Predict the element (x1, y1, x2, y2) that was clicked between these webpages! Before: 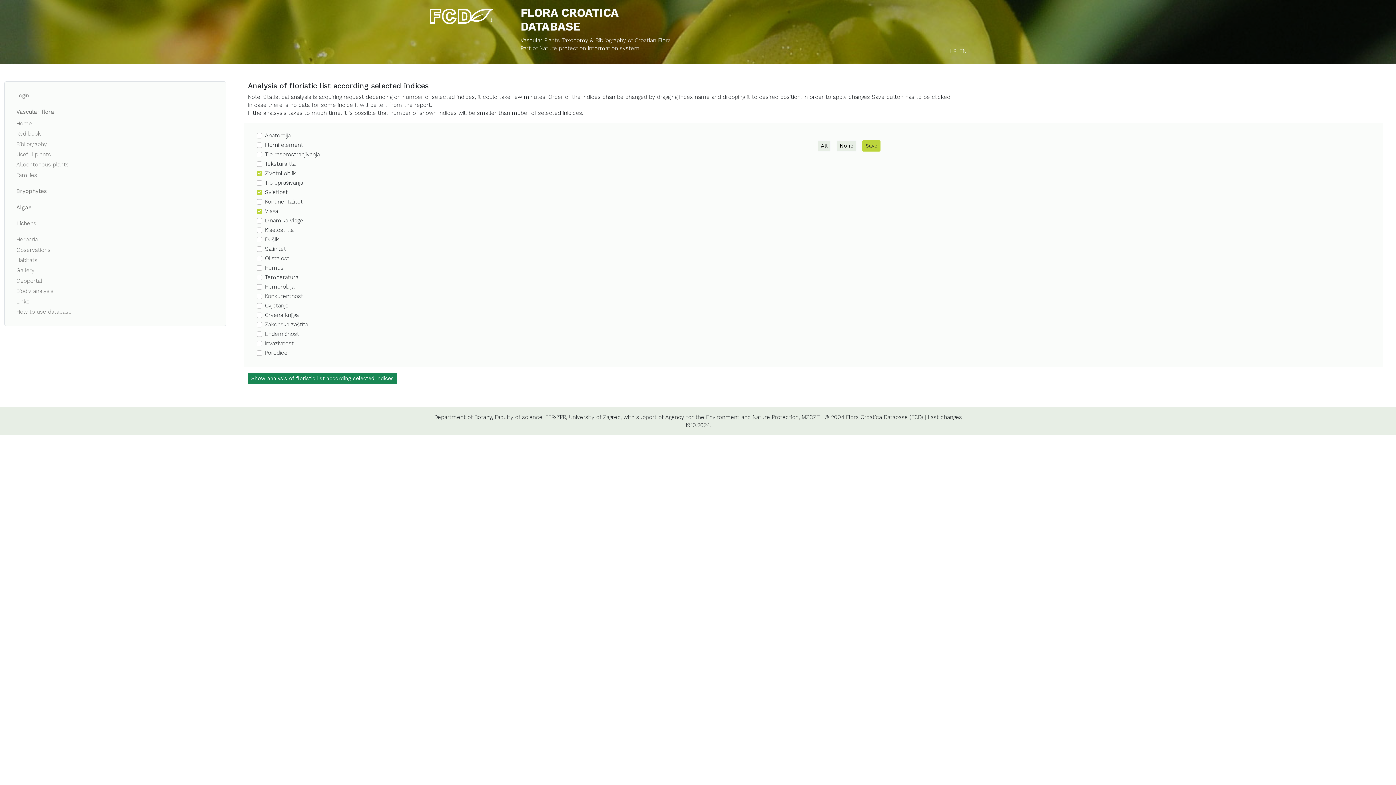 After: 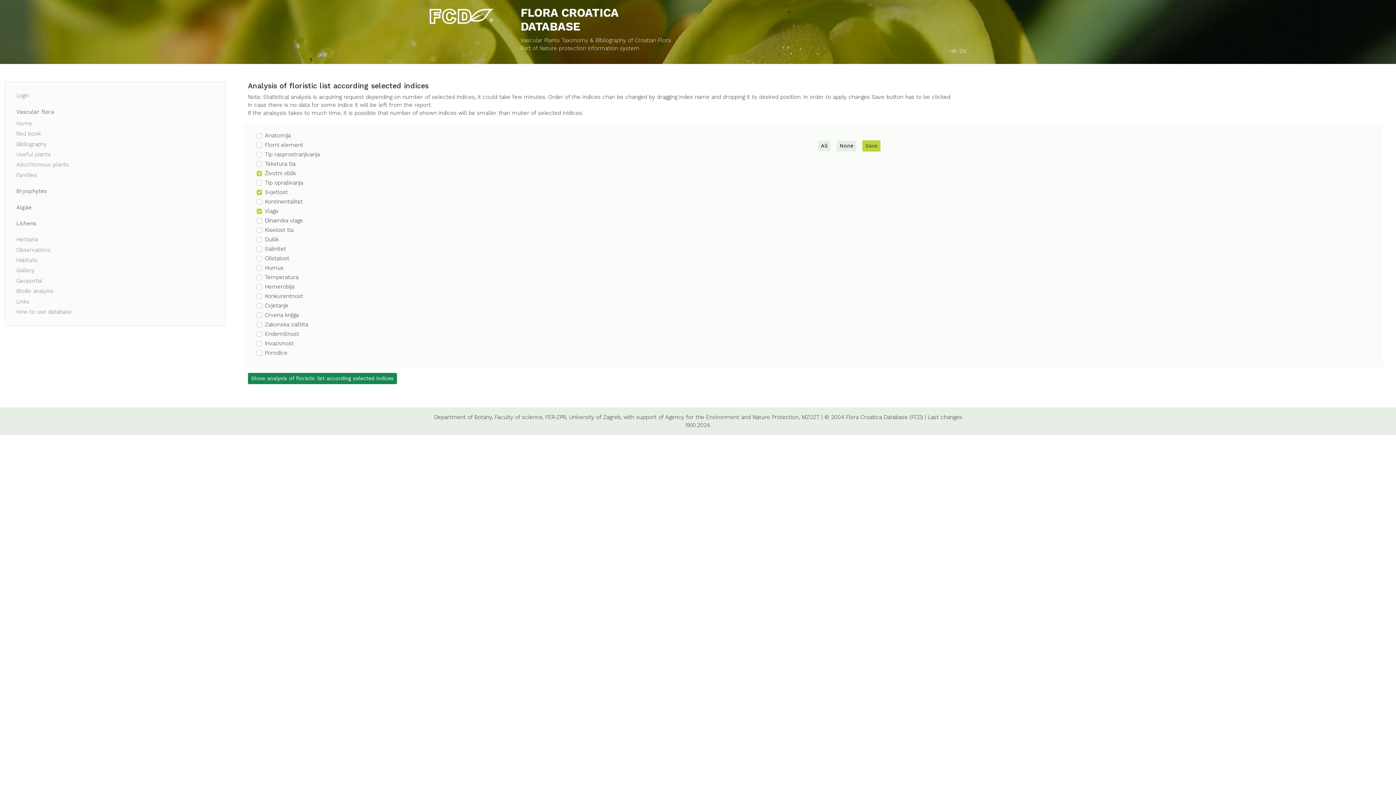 Action: label: Dušik bbox: (256, 235, 809, 244)